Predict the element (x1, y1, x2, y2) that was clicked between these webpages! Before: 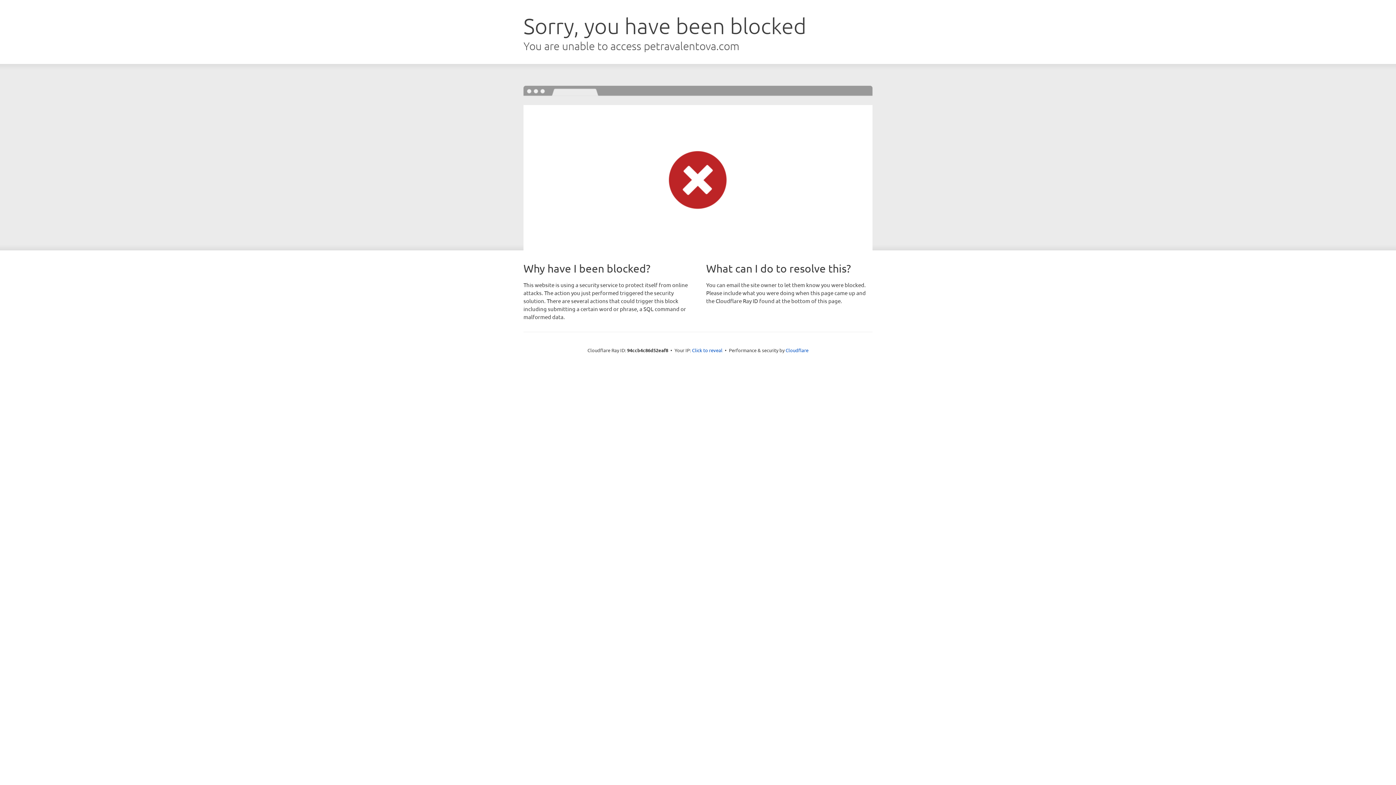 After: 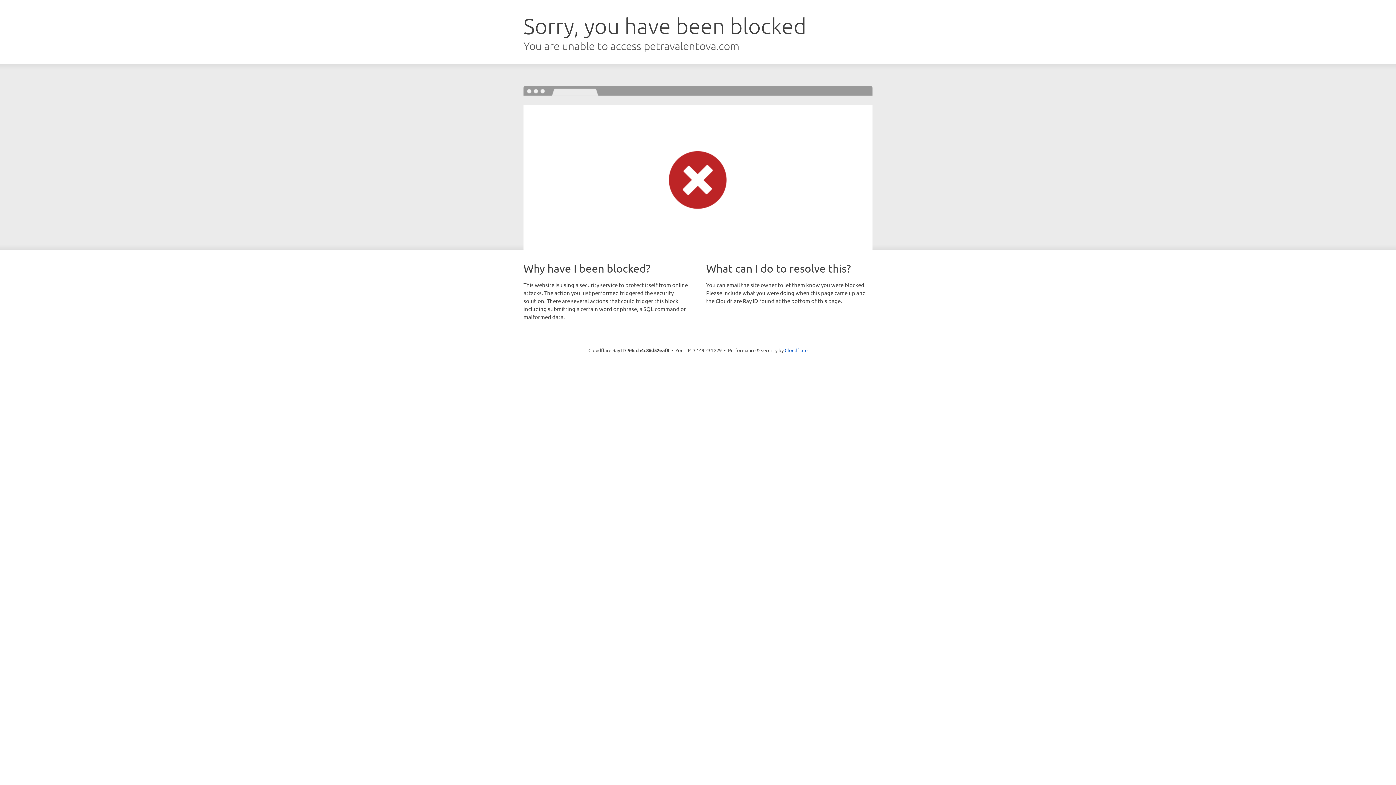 Action: label: Click to reveal bbox: (692, 346, 722, 353)